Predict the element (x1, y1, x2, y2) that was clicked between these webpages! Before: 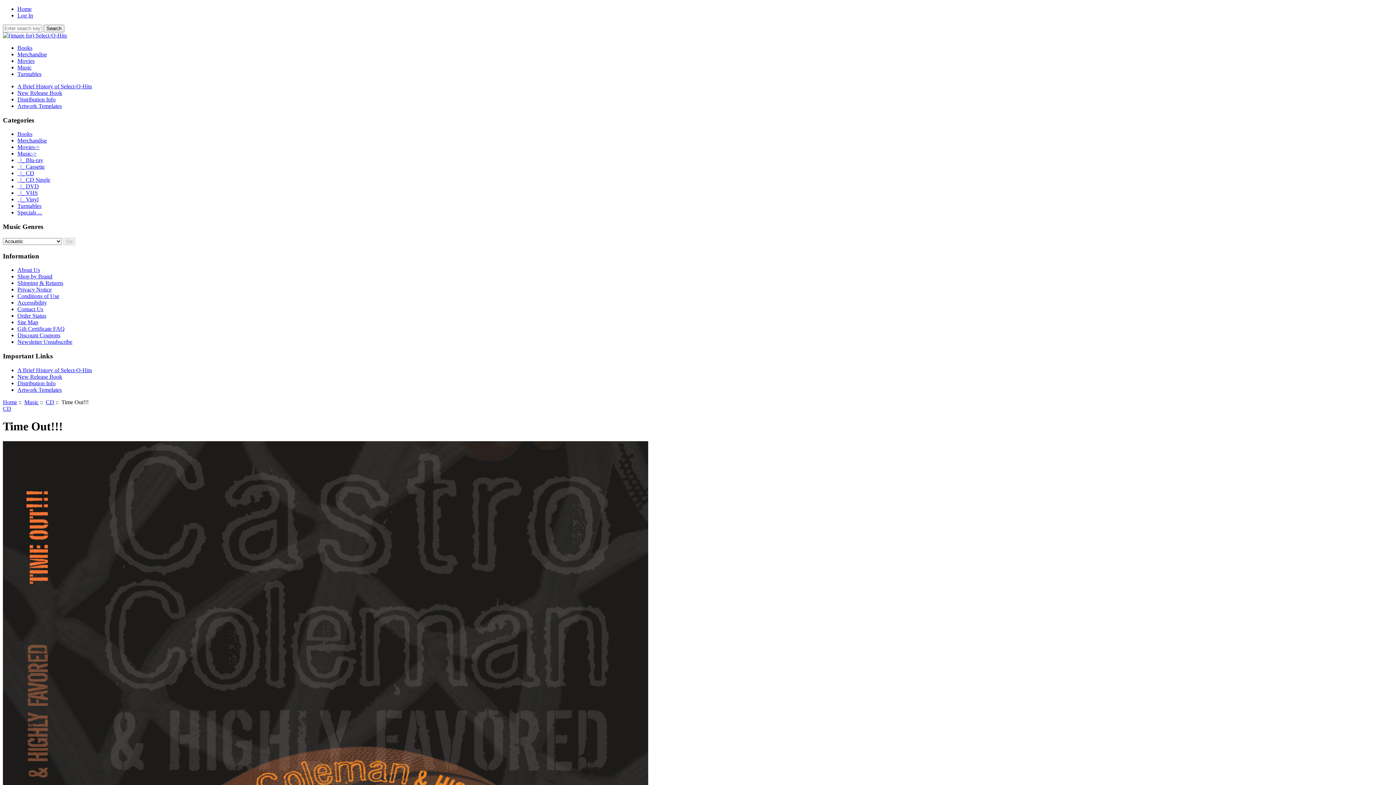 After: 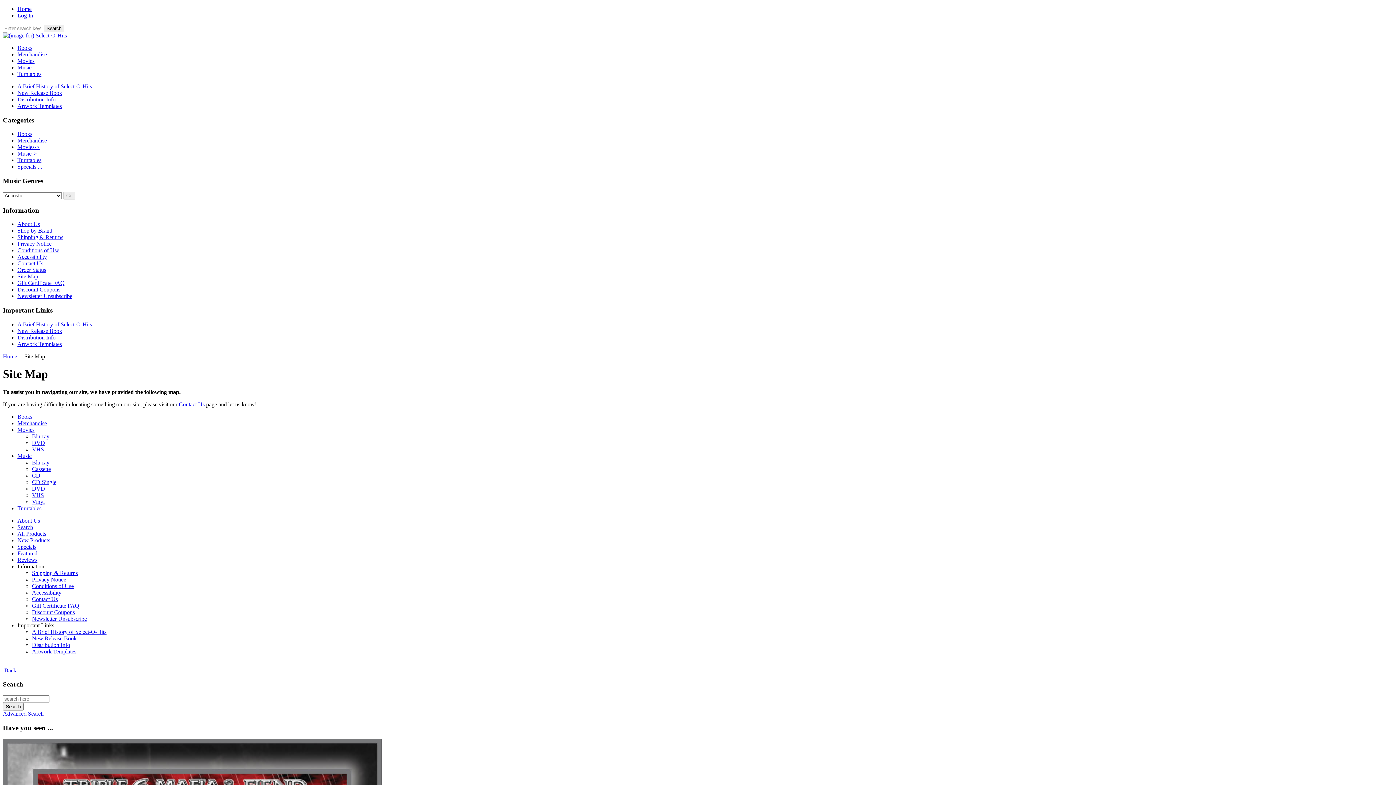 Action: bbox: (17, 319, 38, 325) label: Site Map